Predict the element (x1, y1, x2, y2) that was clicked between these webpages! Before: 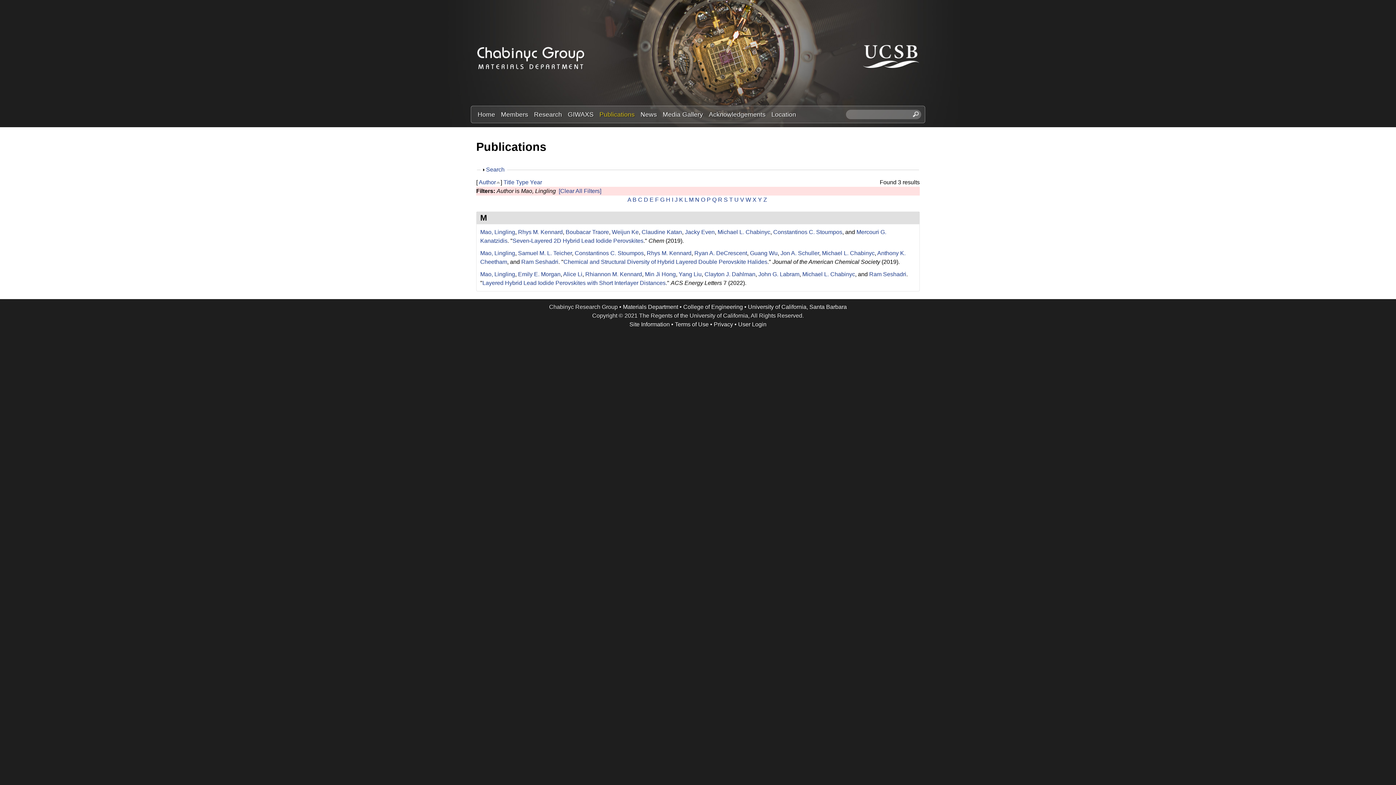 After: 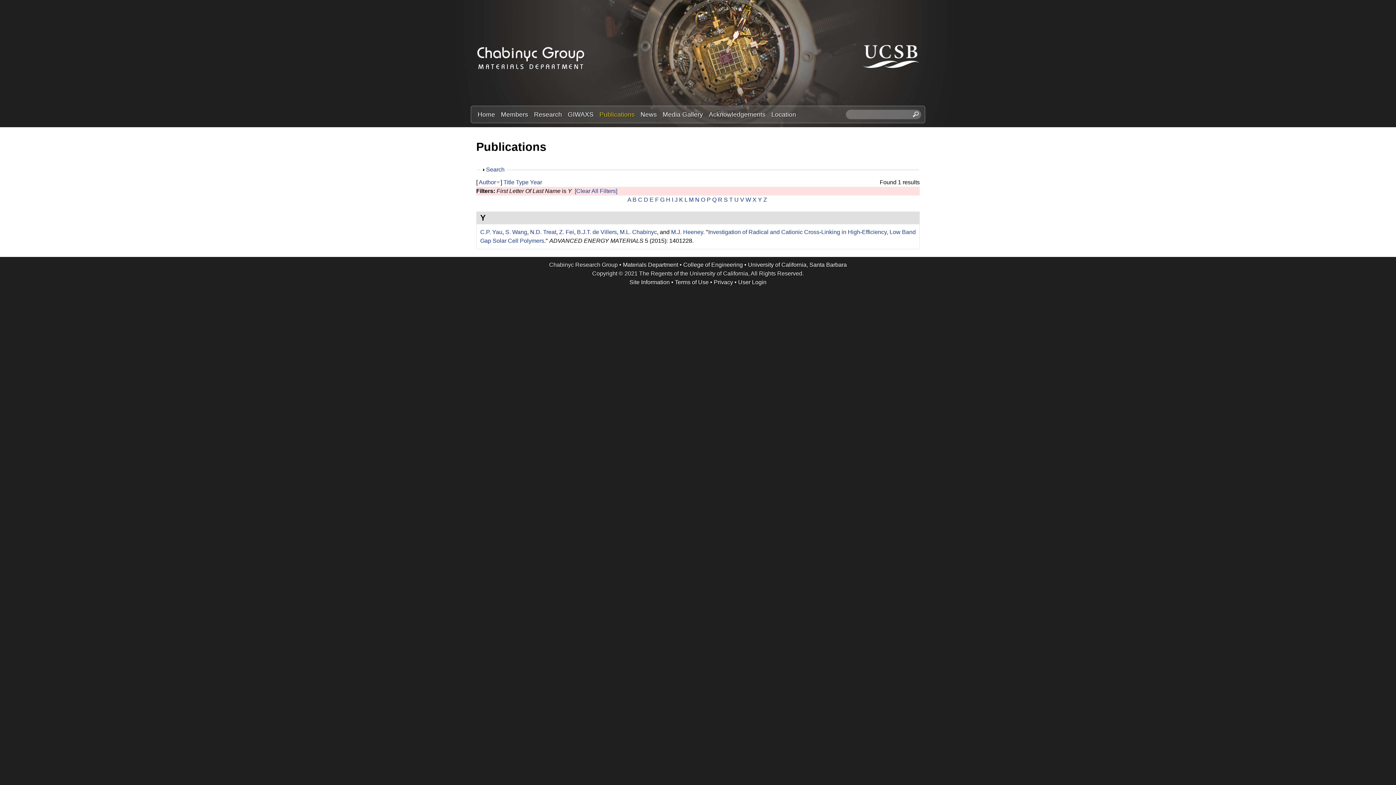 Action: label: Y bbox: (758, 196, 762, 202)